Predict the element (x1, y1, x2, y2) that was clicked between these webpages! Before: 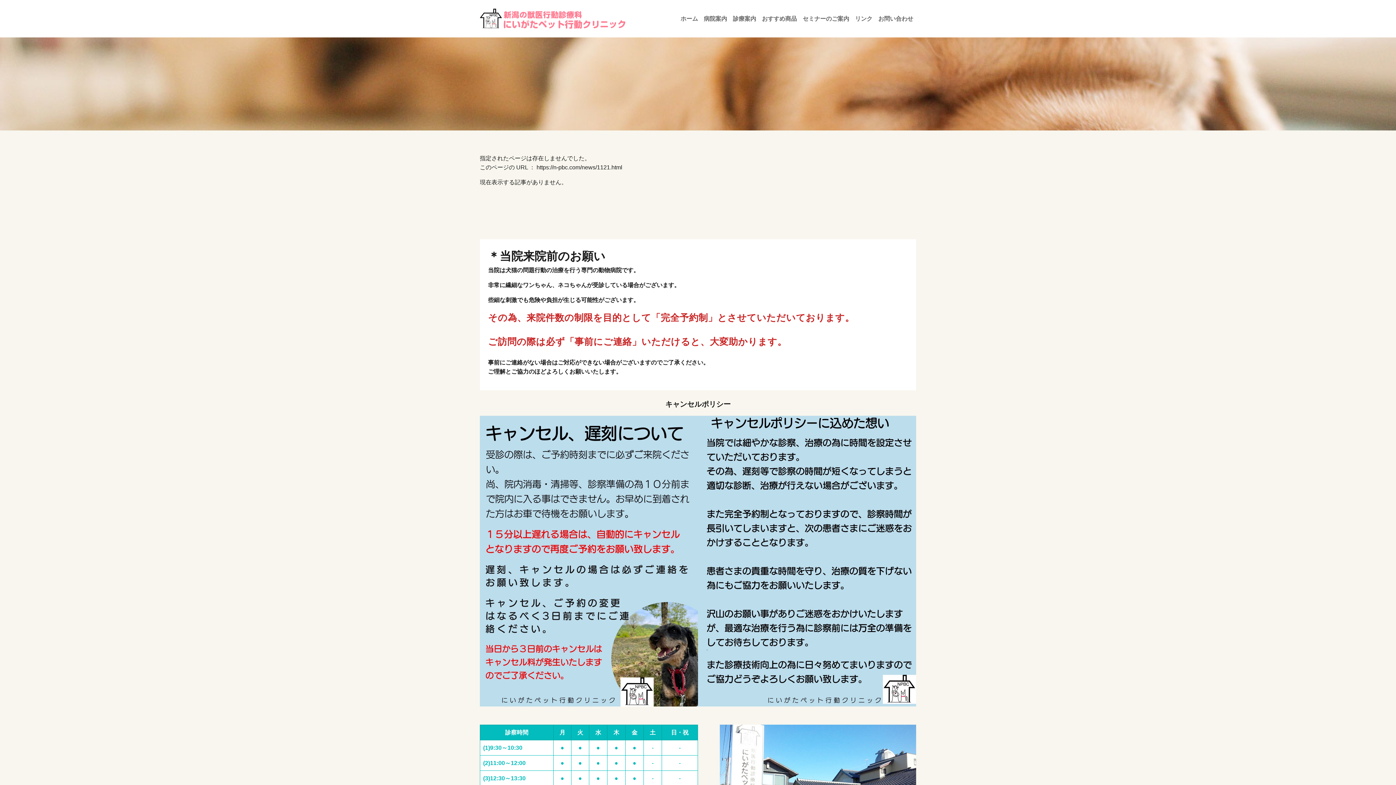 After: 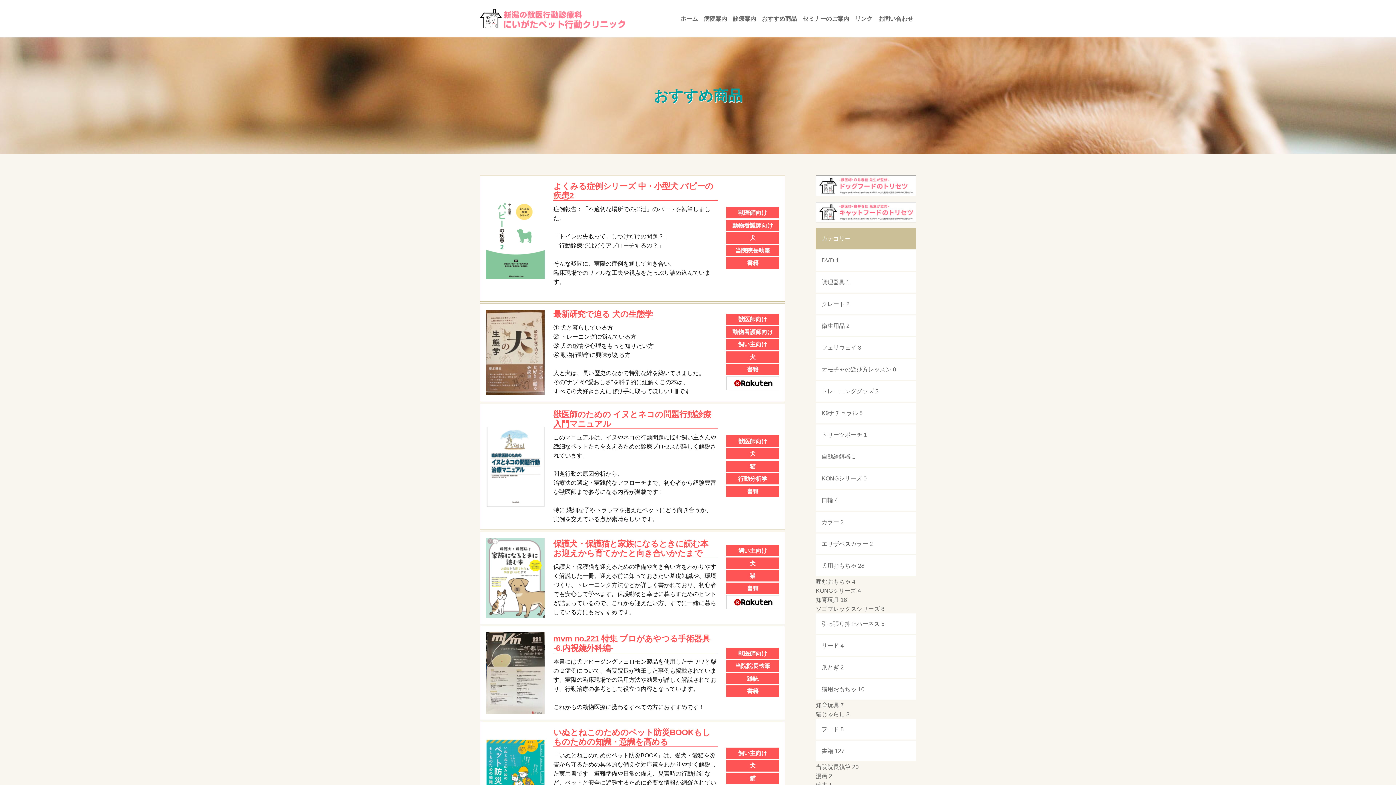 Action: bbox: (759, 11, 800, 26) label: おすすめ商品